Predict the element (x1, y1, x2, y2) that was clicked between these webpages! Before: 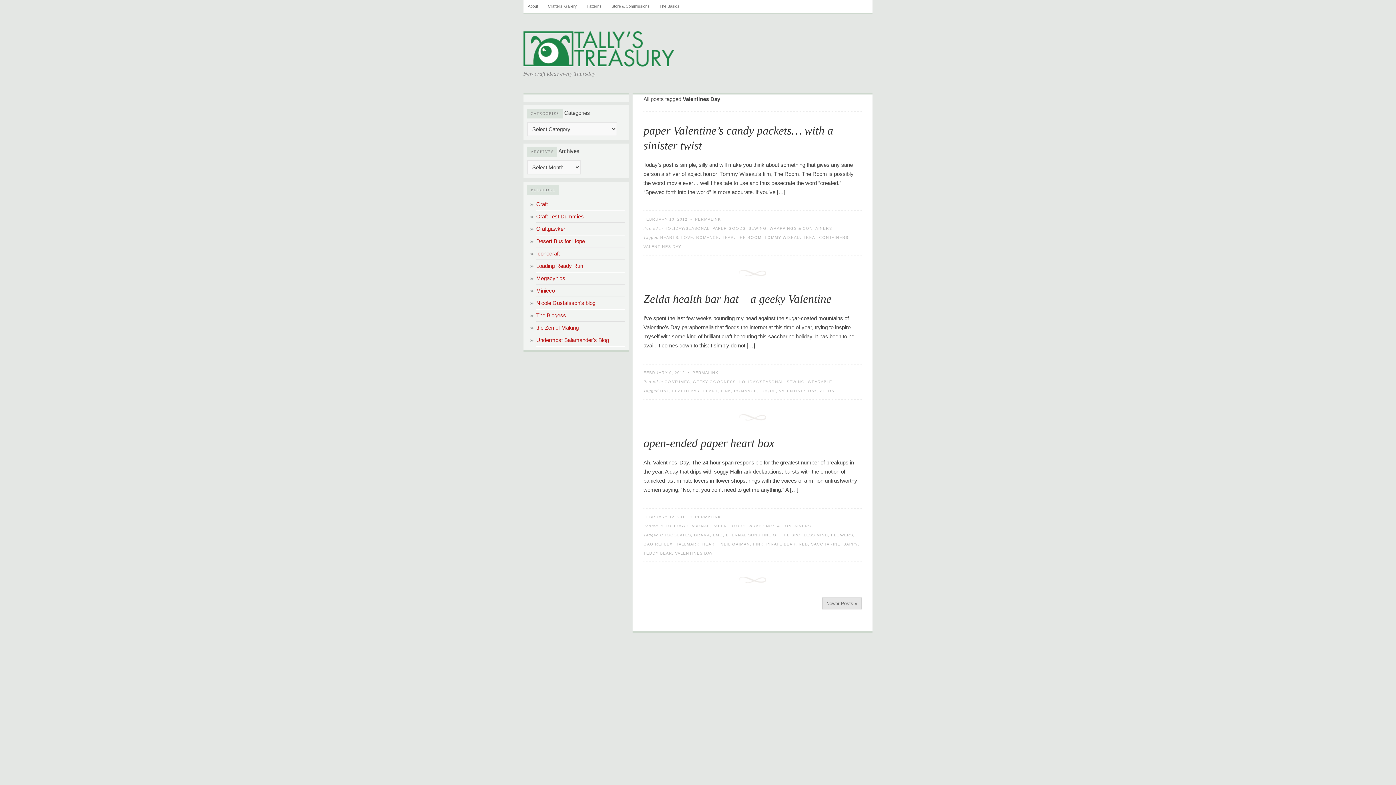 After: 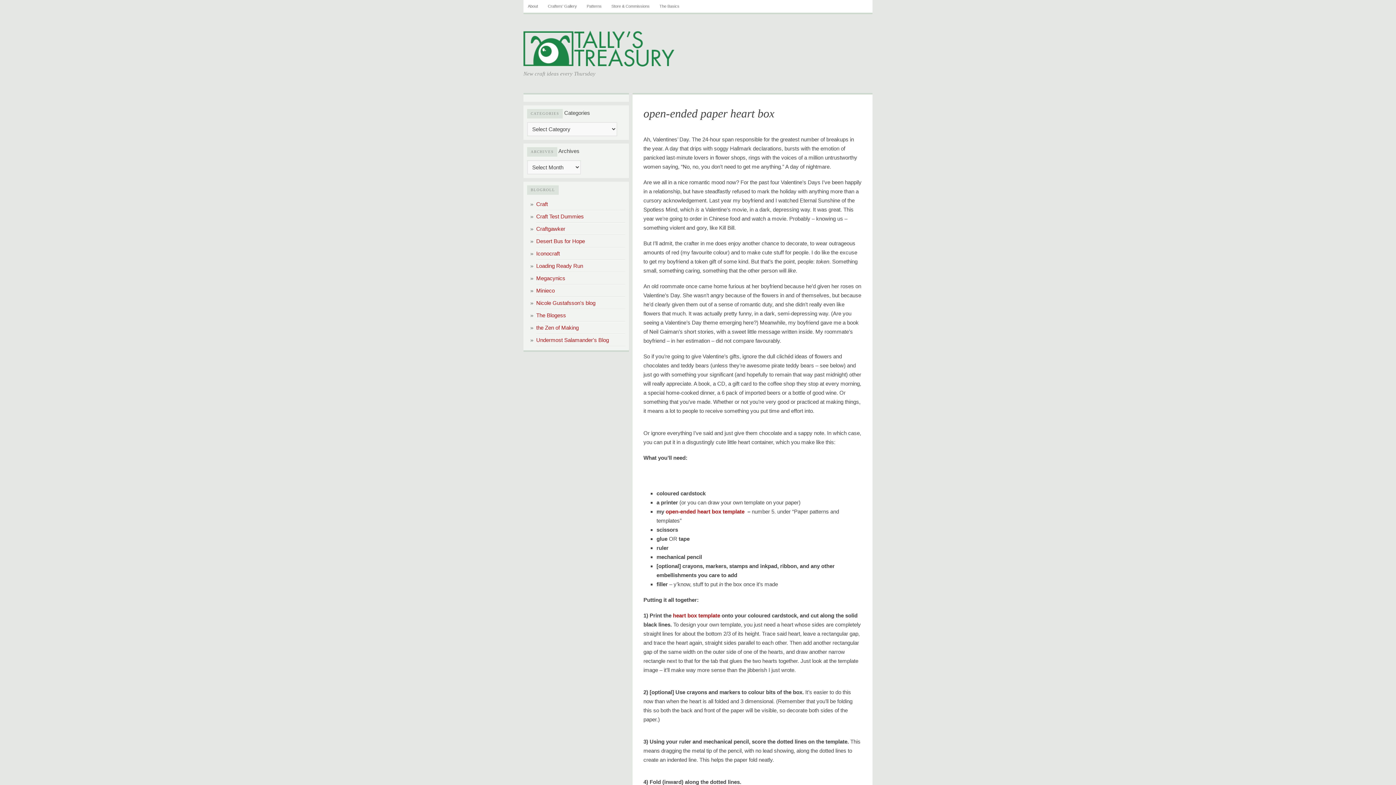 Action: bbox: (643, 436, 774, 449) label: open-ended paper heart box